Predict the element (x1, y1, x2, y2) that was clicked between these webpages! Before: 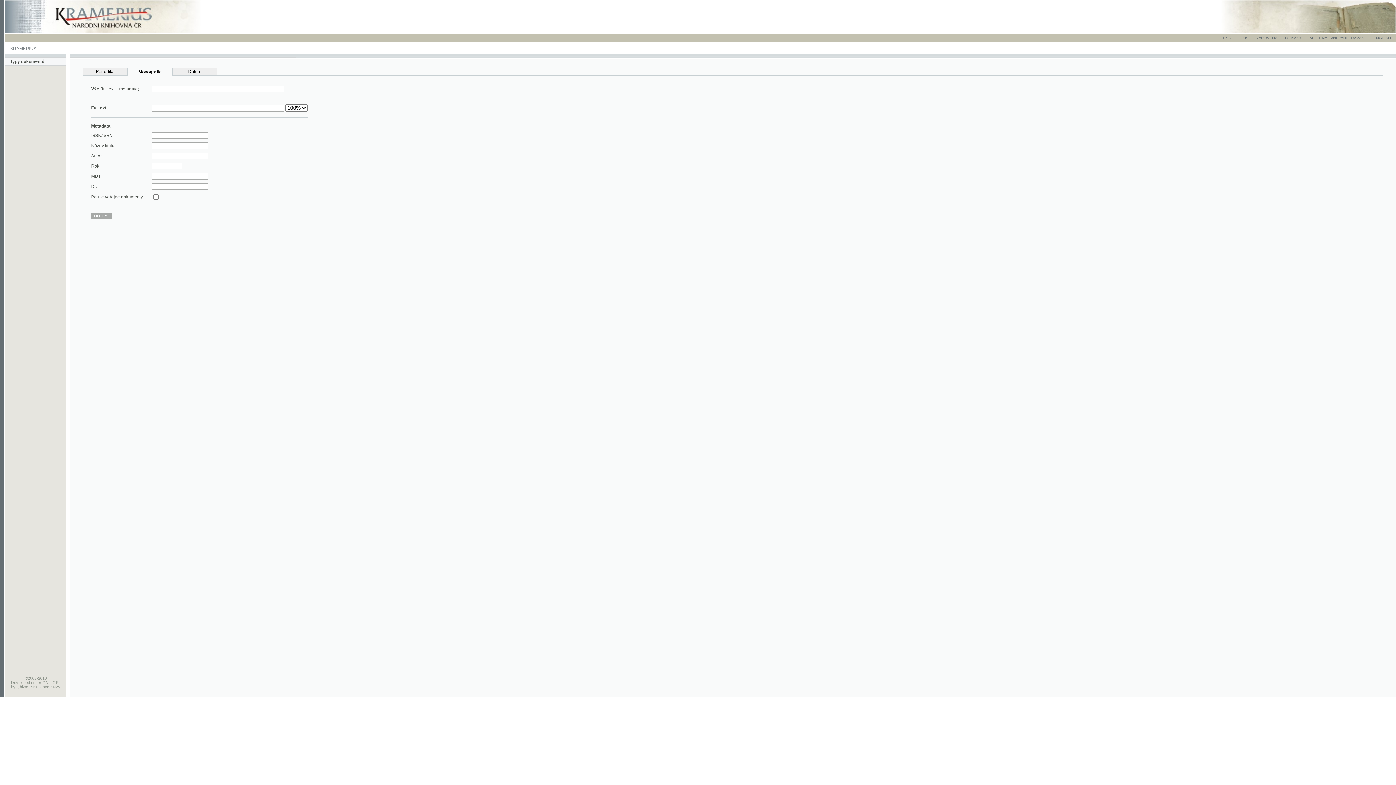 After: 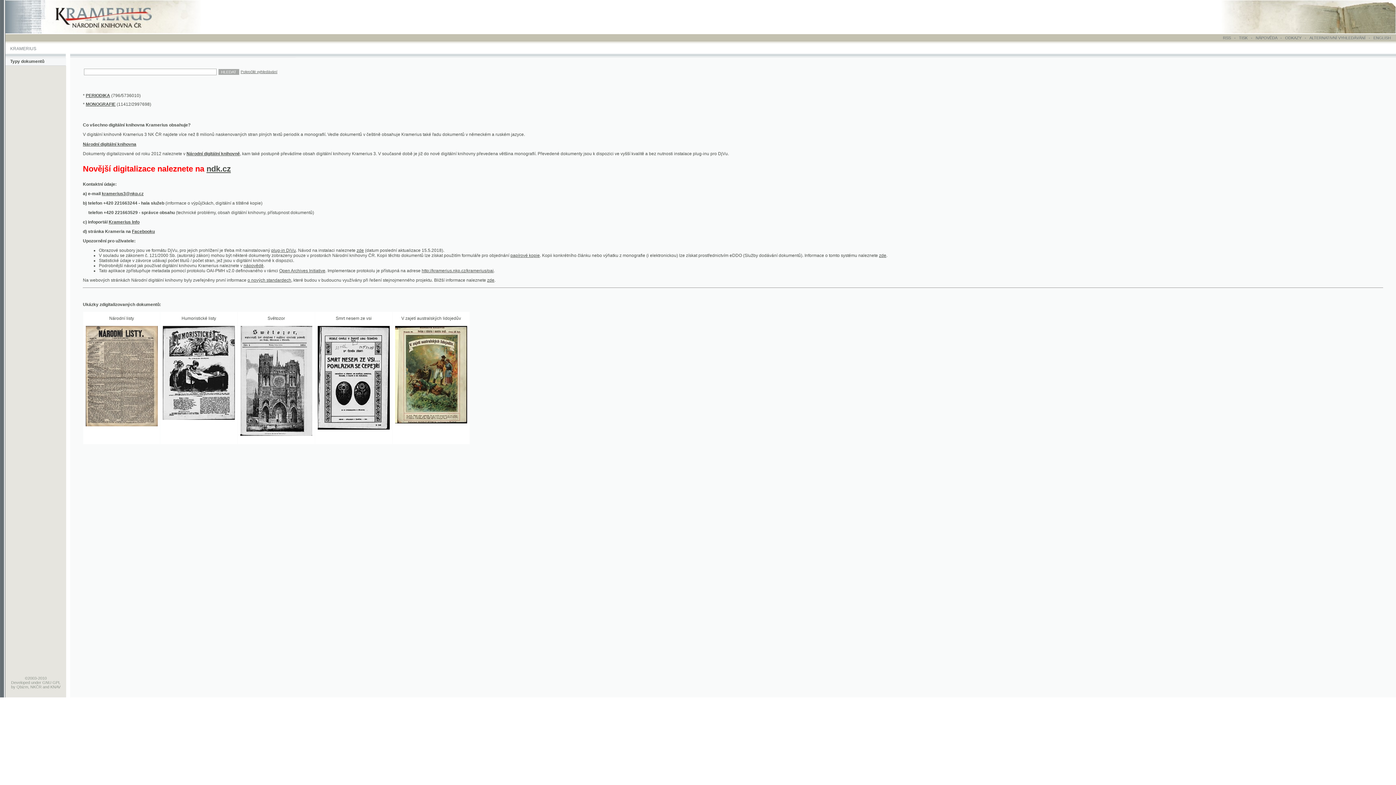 Action: bbox: (4, 26, 198, 31)